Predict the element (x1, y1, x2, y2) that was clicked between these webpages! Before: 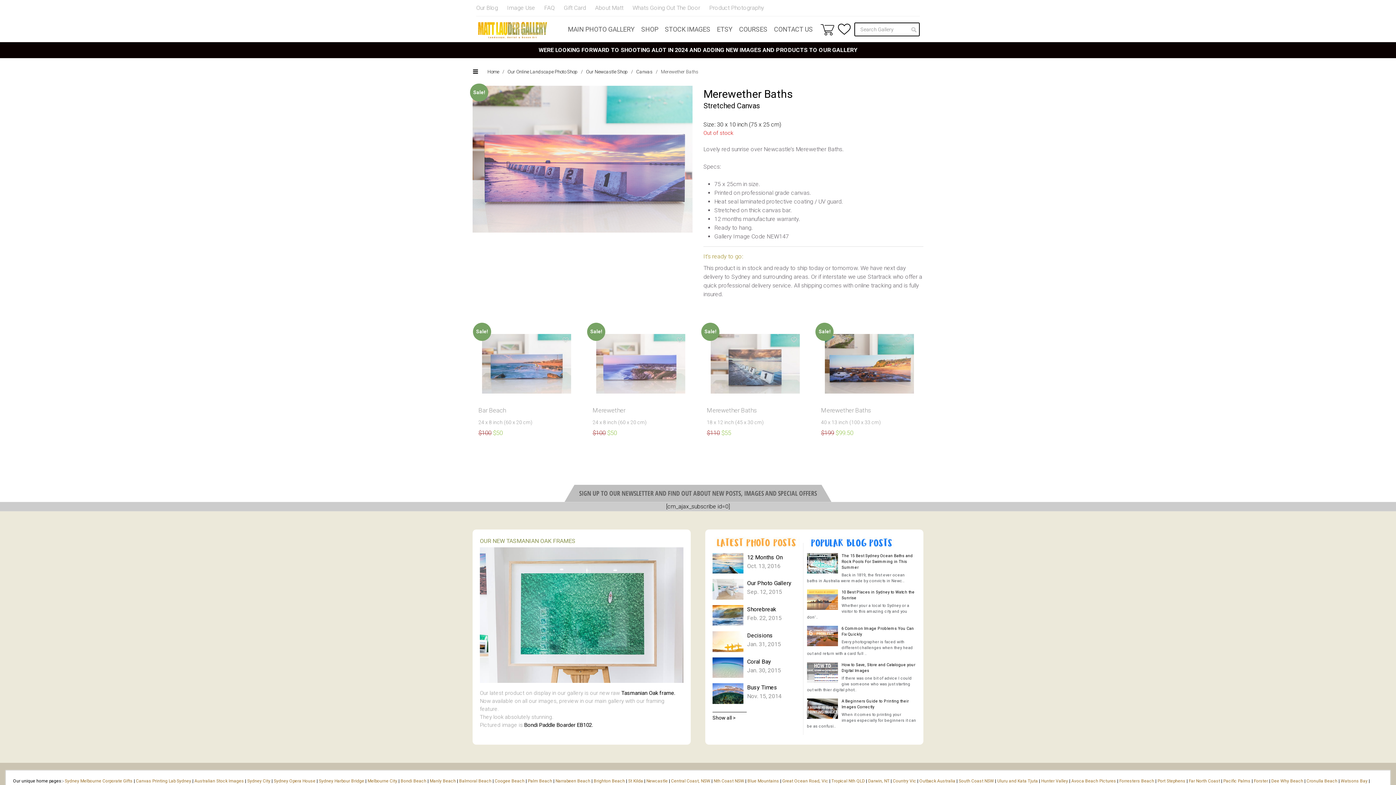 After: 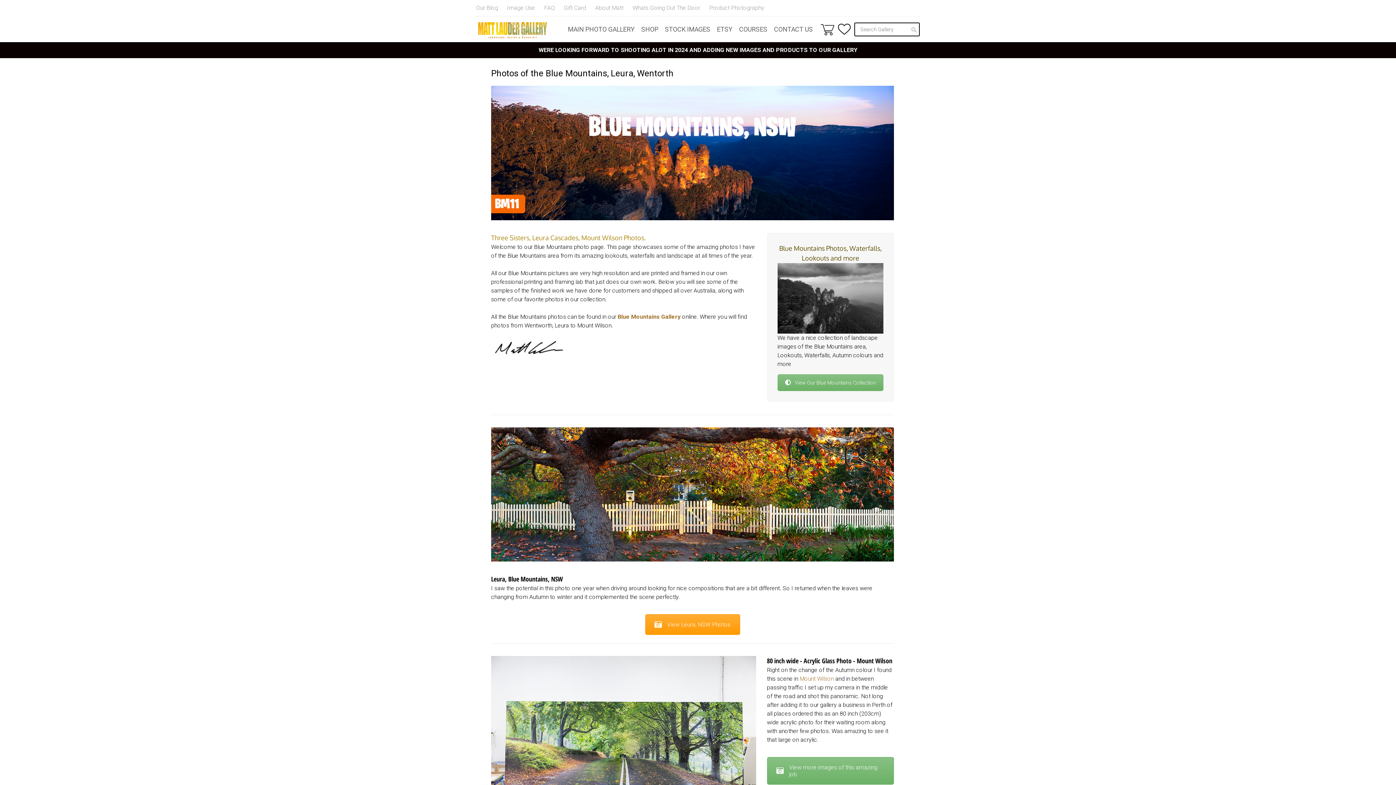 Action: label:  Blue Mountains bbox: (746, 778, 779, 783)